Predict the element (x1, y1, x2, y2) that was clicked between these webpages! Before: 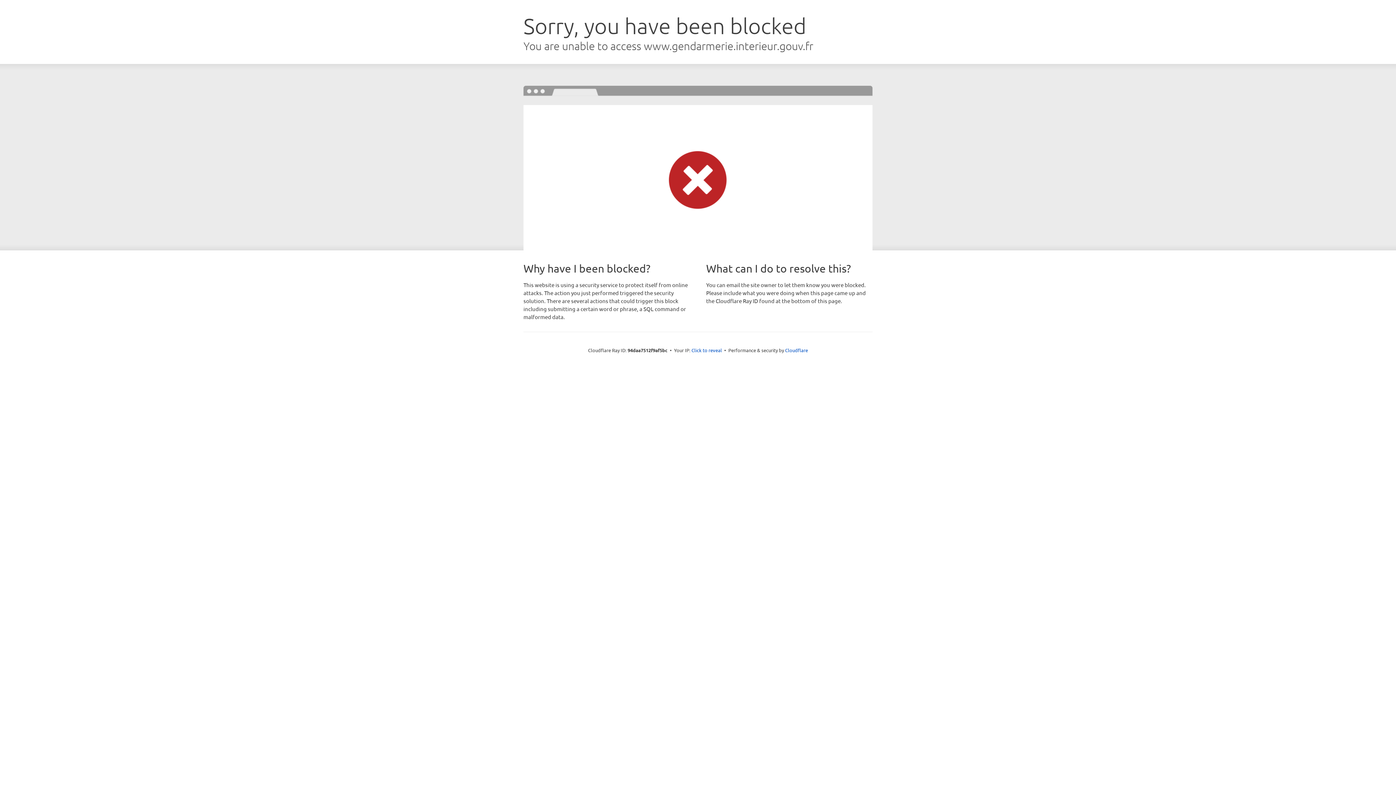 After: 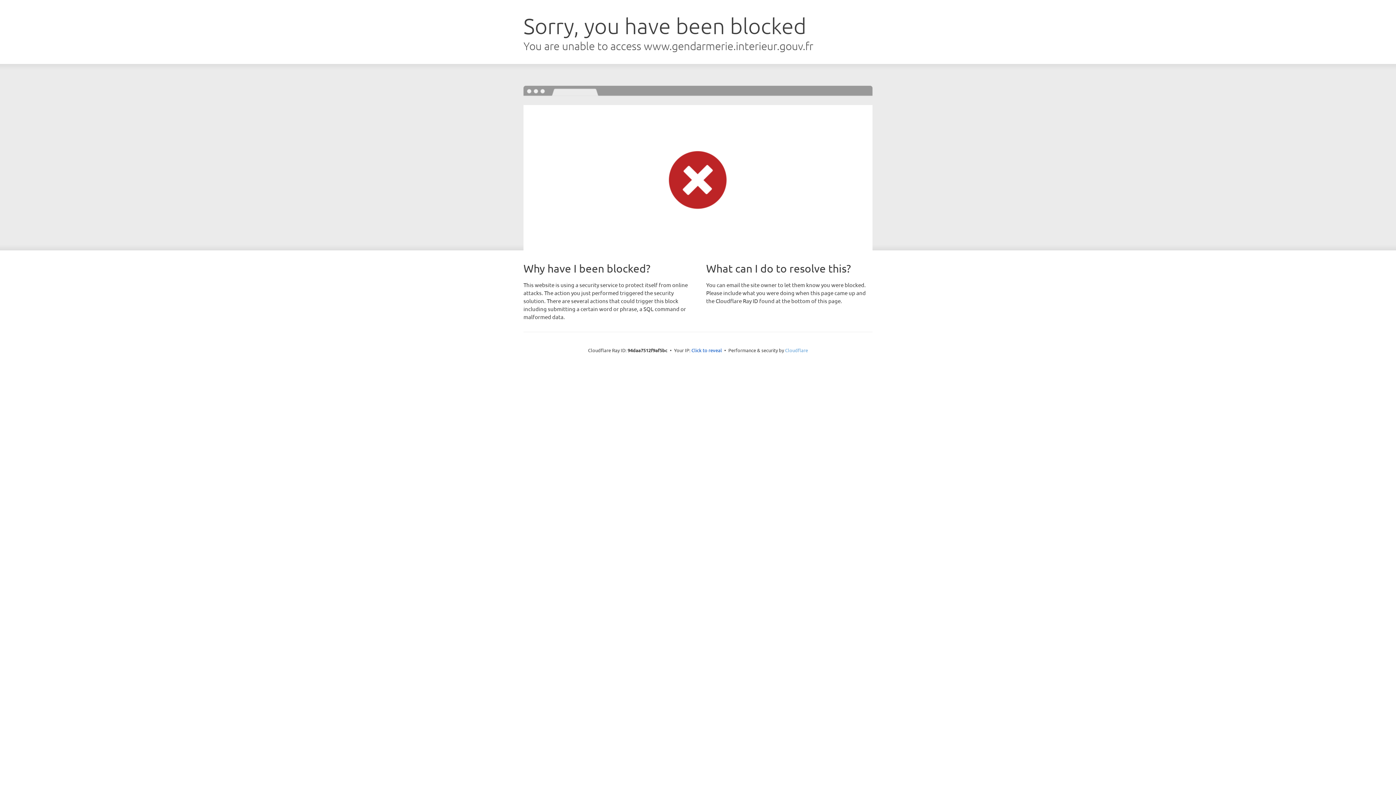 Action: label: Cloudflare bbox: (785, 347, 808, 353)